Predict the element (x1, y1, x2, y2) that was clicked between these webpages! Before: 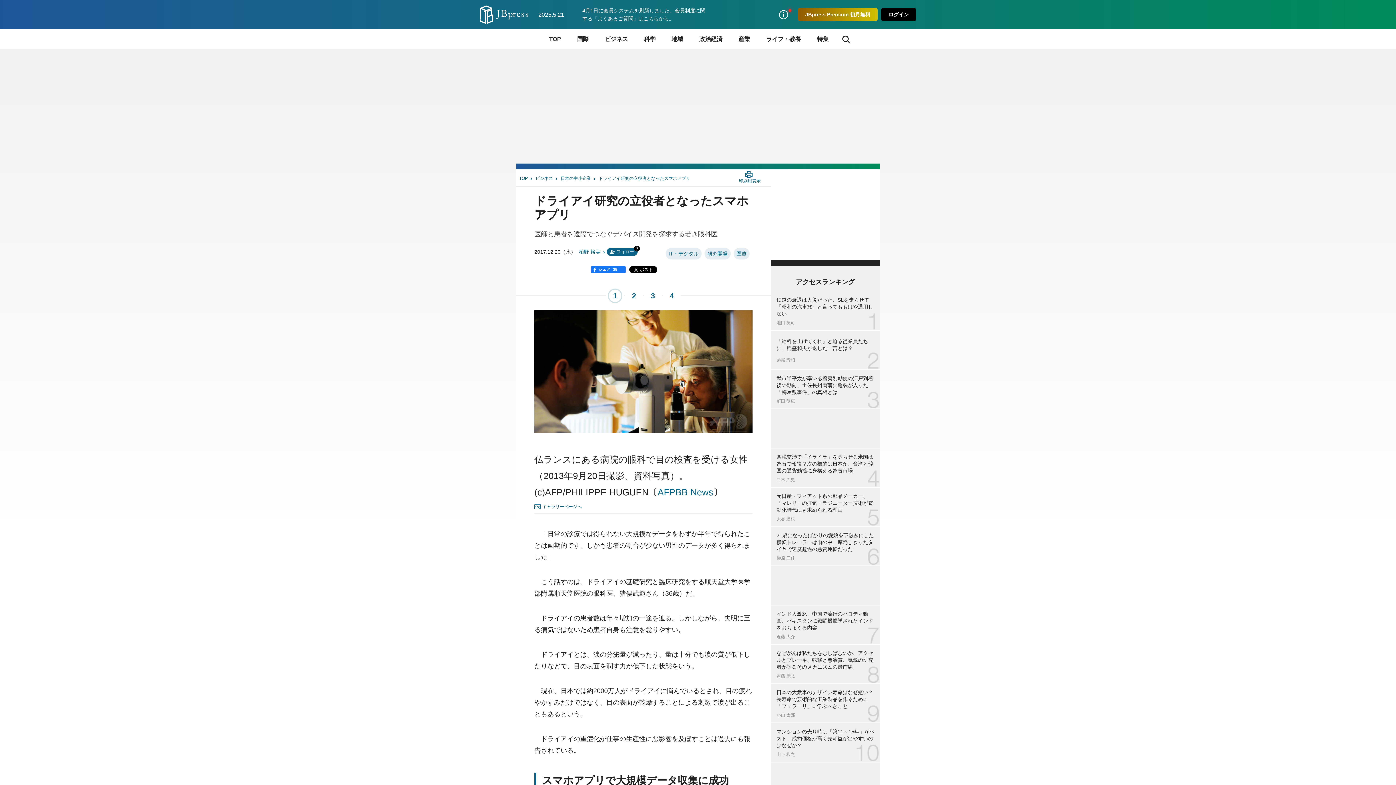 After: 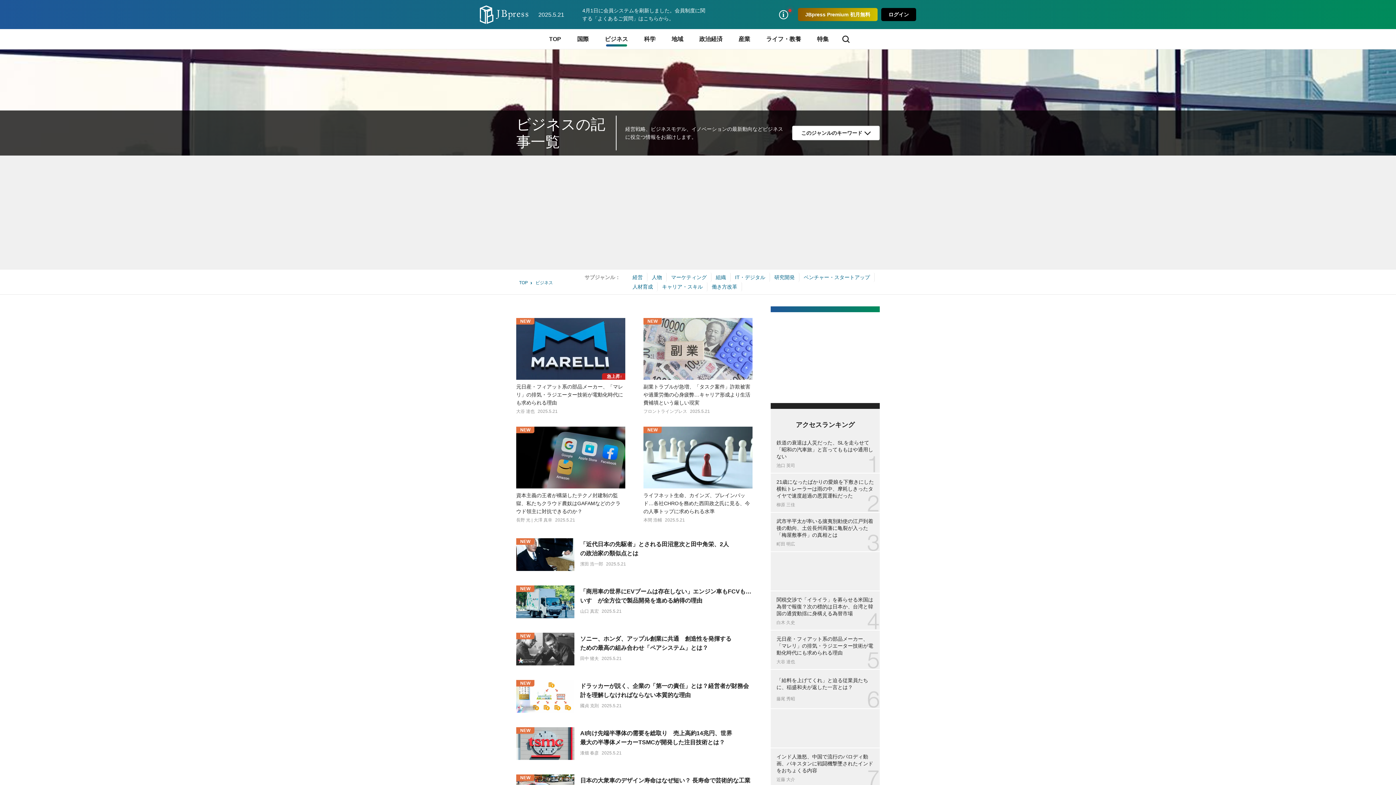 Action: label: ビジネス bbox: (535, 175, 559, 182)